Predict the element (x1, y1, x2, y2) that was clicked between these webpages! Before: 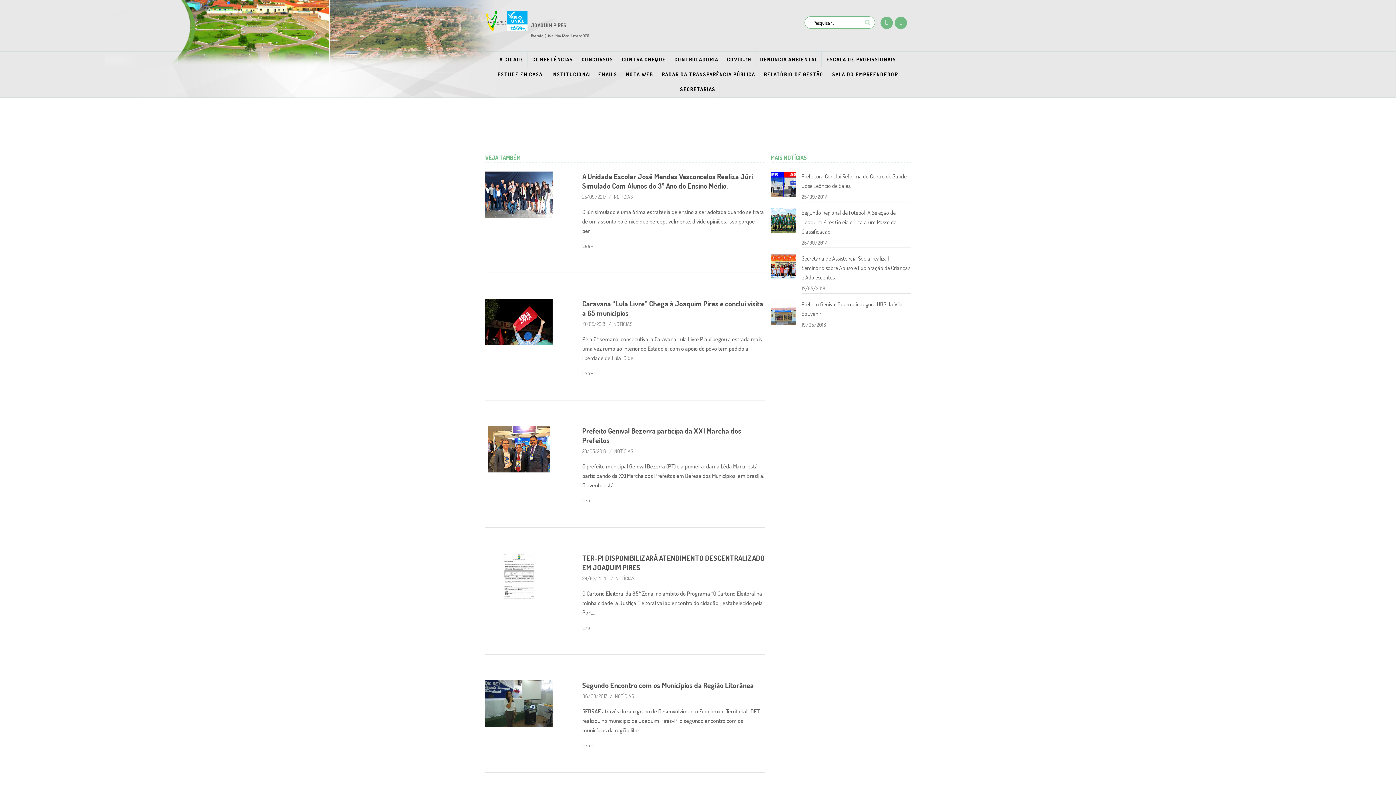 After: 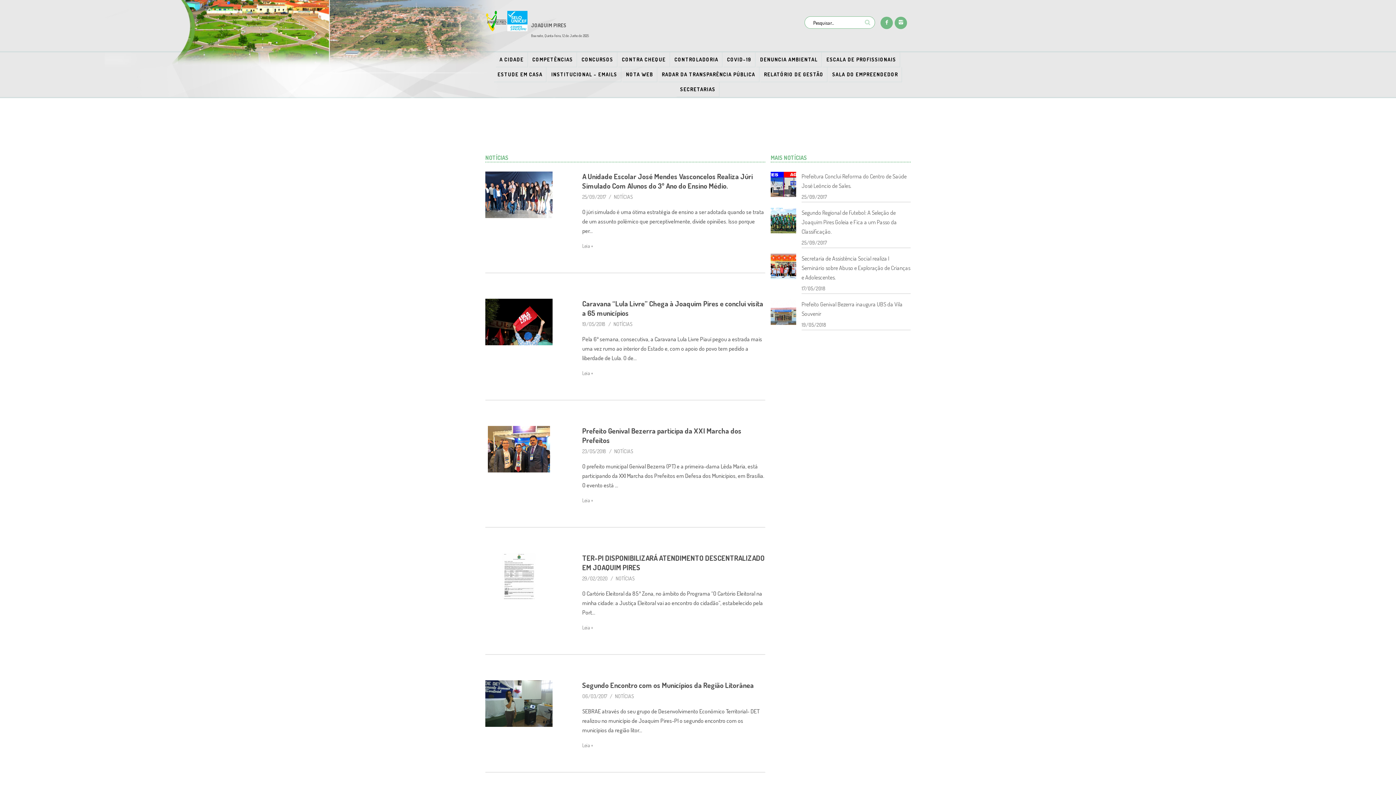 Action: bbox: (615, 575, 635, 581) label: NOTÍCIAS